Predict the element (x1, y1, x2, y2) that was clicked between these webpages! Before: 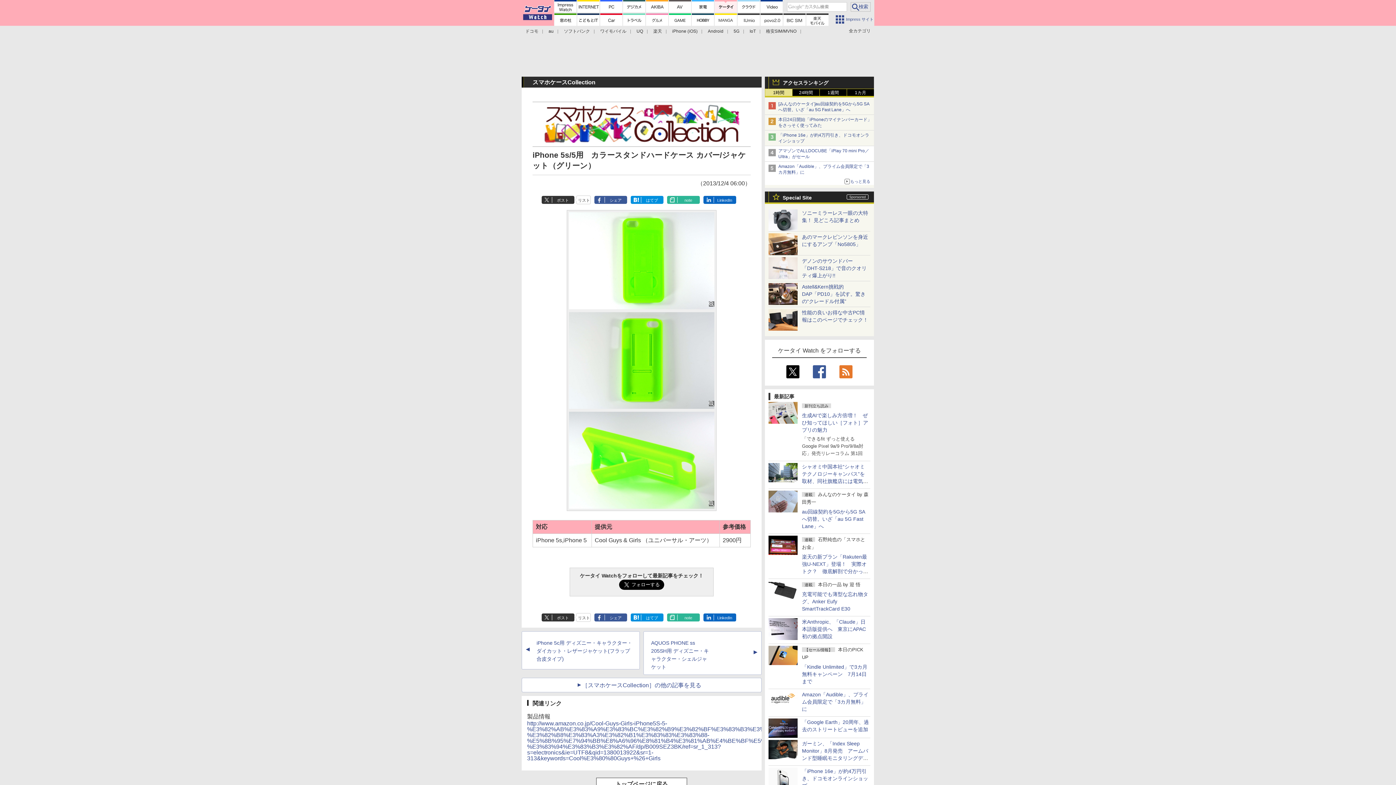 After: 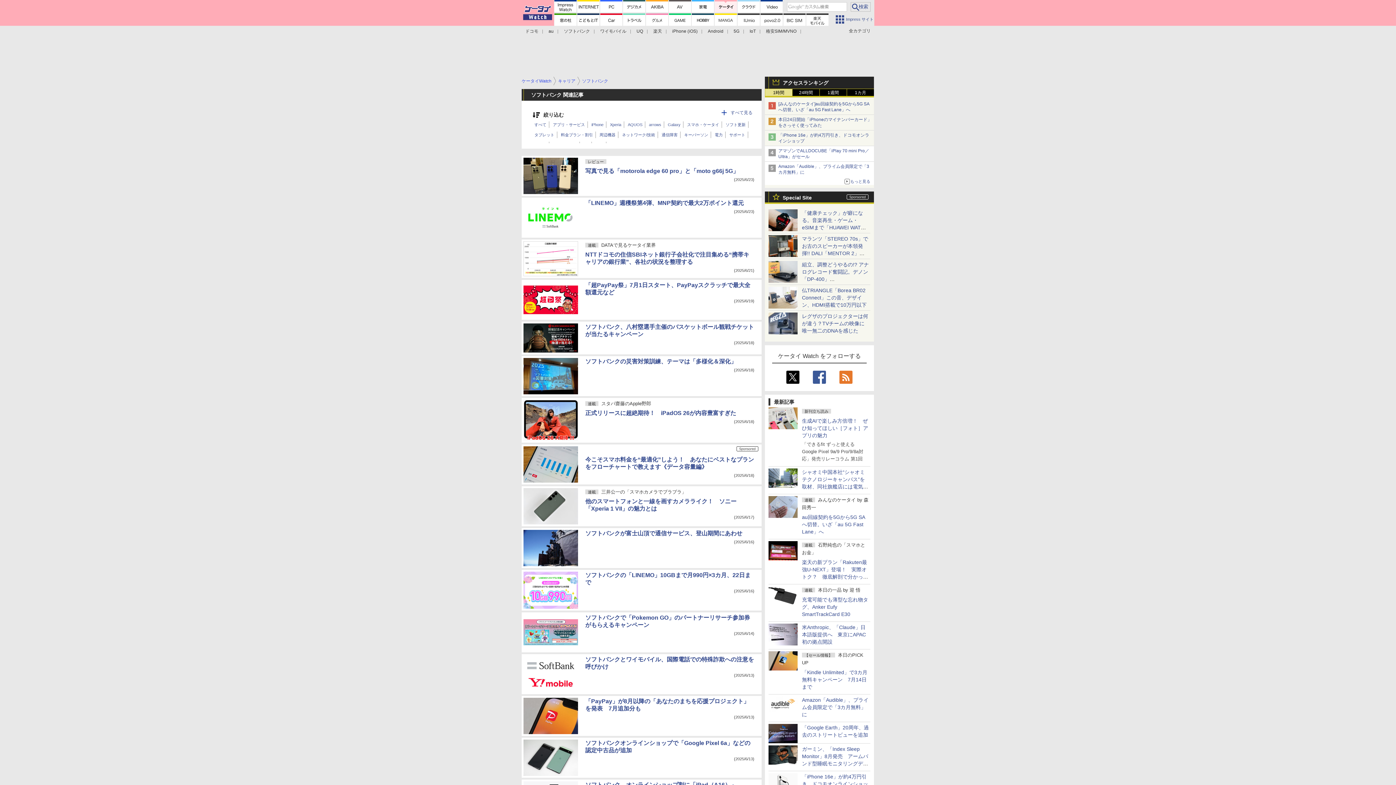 Action: label: ソフトバンク bbox: (564, 28, 590, 33)